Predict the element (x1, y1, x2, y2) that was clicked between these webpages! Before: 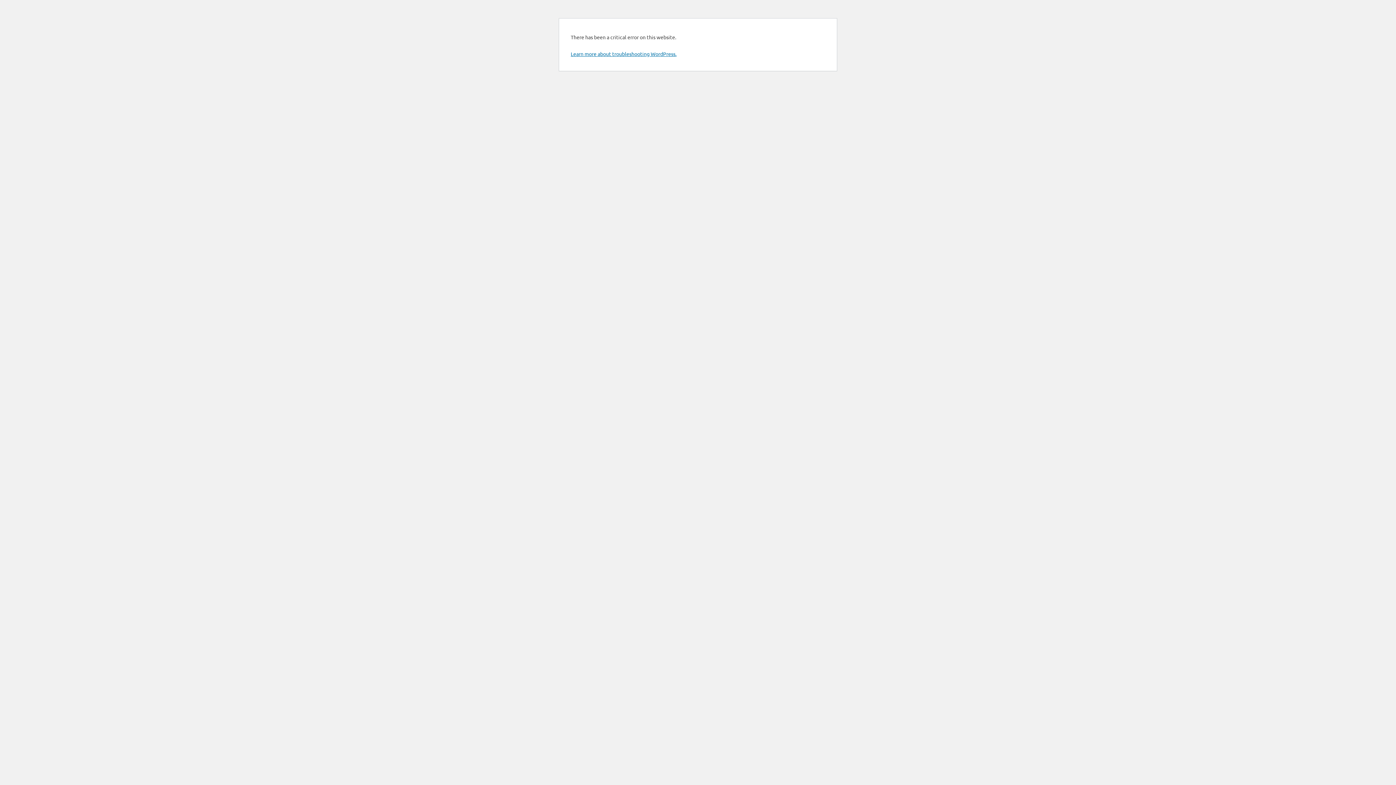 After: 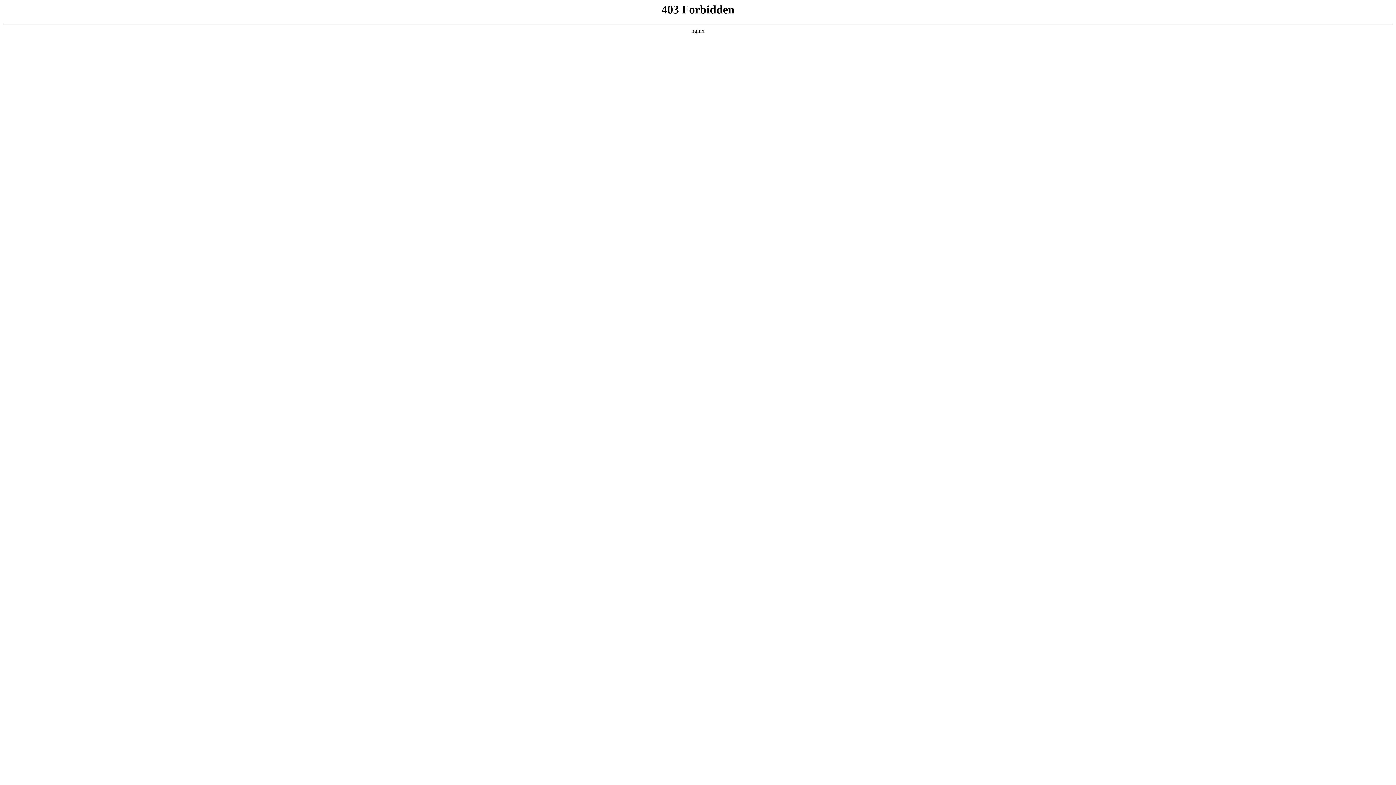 Action: bbox: (570, 50, 676, 57) label: Learn more about troubleshooting WordPress.